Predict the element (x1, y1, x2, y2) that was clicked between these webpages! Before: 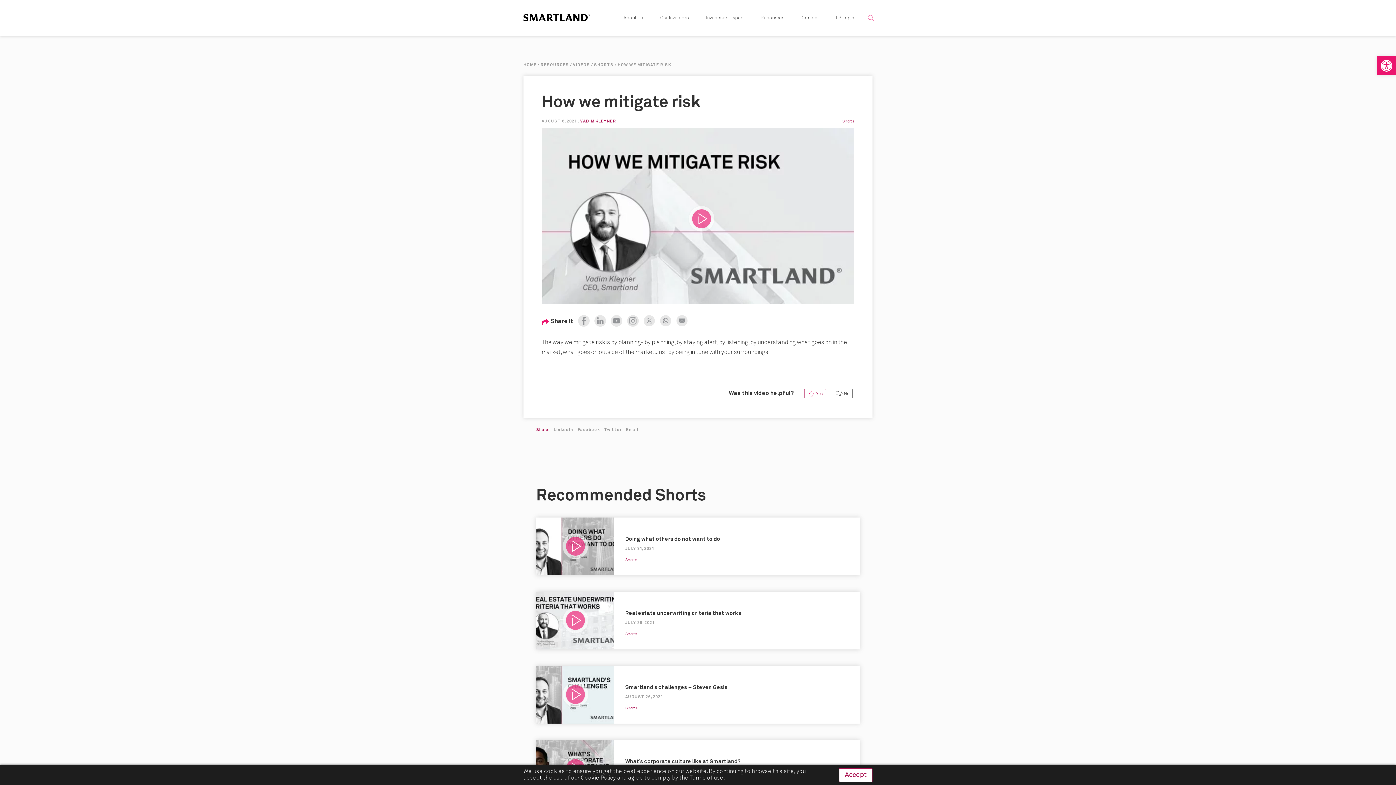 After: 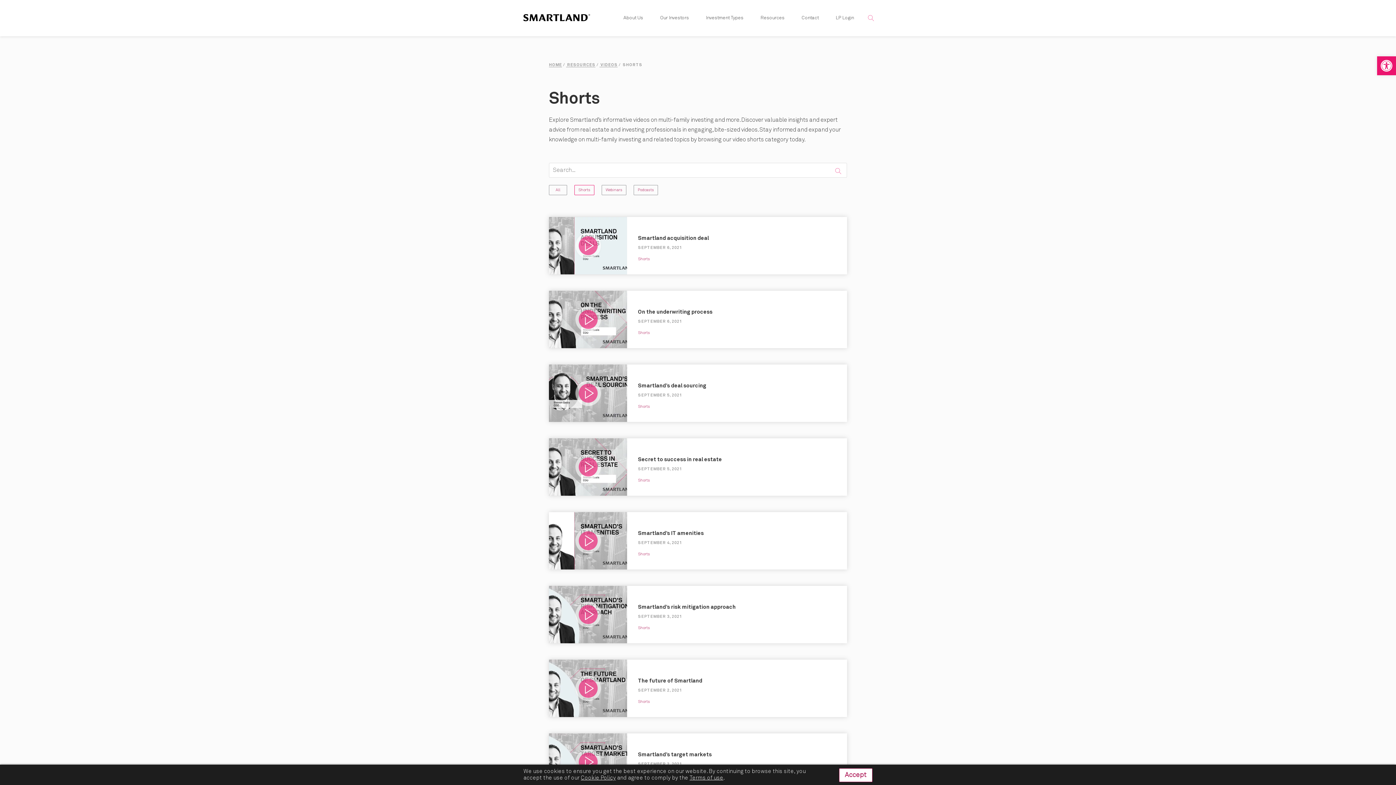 Action: bbox: (625, 706, 637, 710) label: Shorts